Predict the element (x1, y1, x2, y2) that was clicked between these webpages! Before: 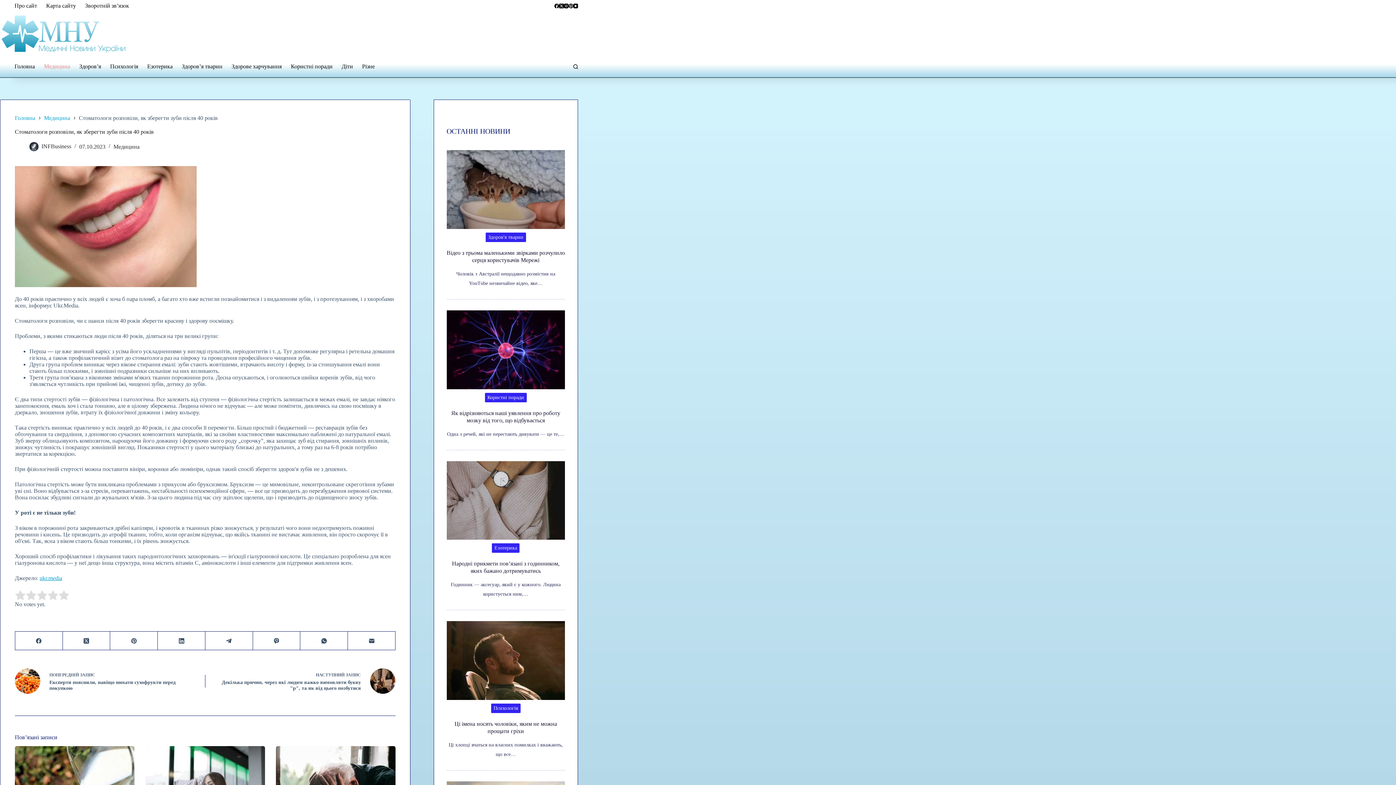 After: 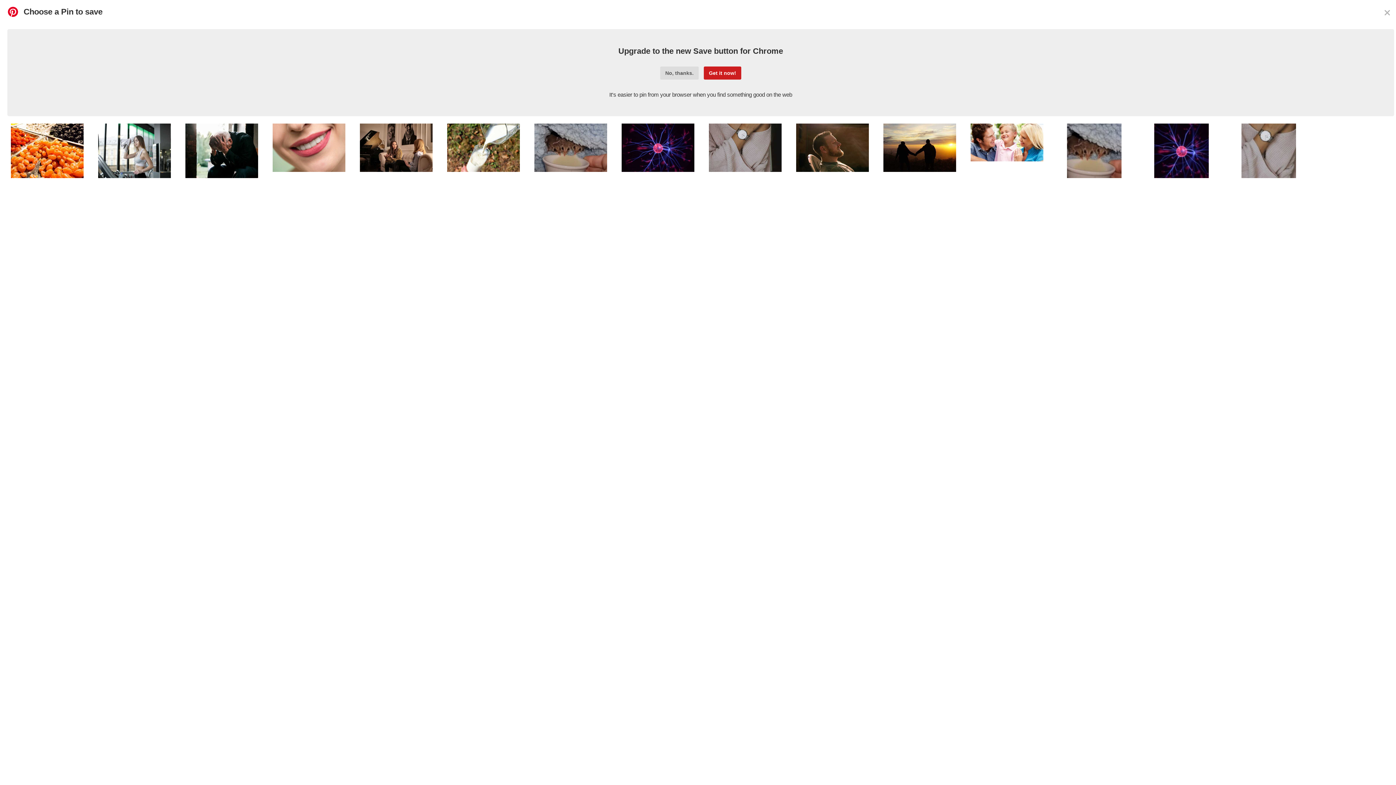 Action: label: Pinterest bbox: (110, 632, 157, 650)